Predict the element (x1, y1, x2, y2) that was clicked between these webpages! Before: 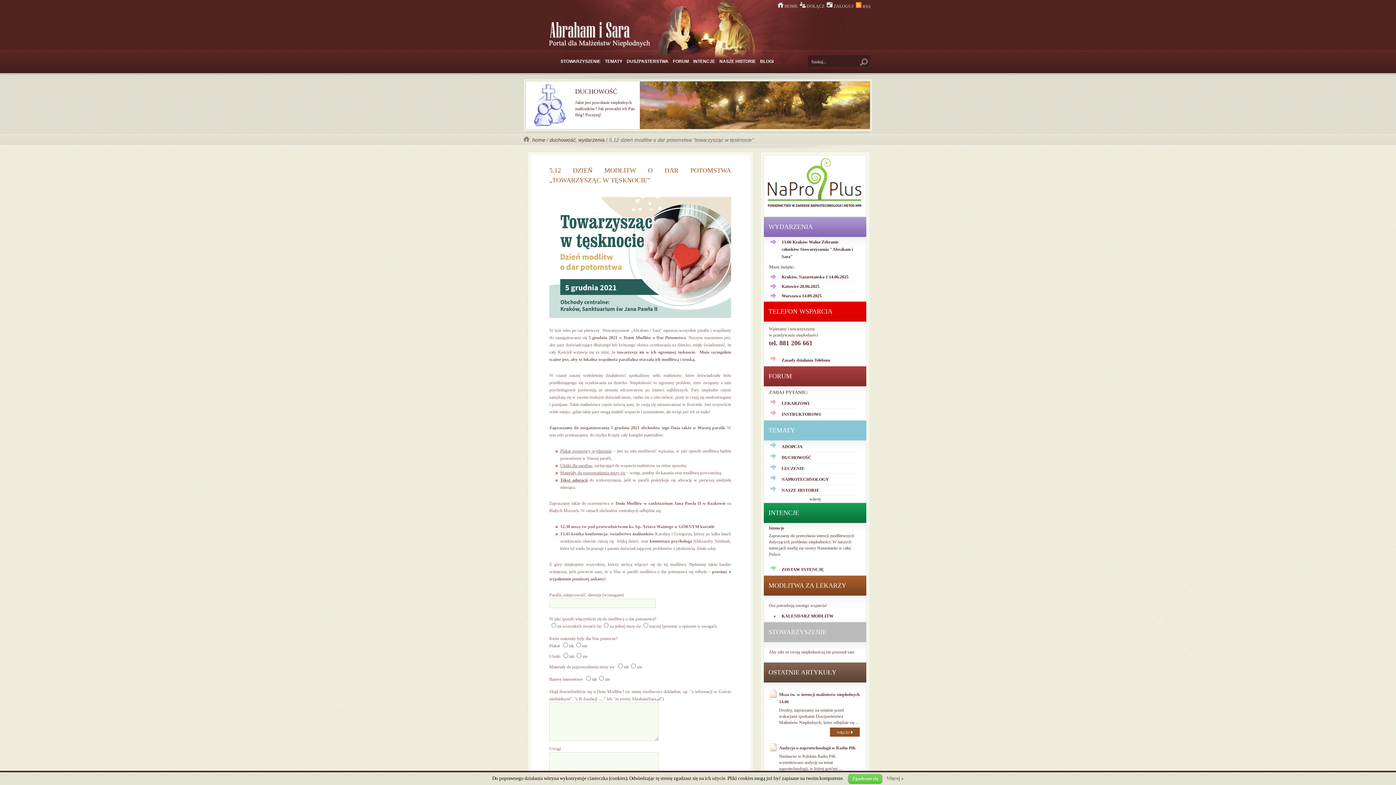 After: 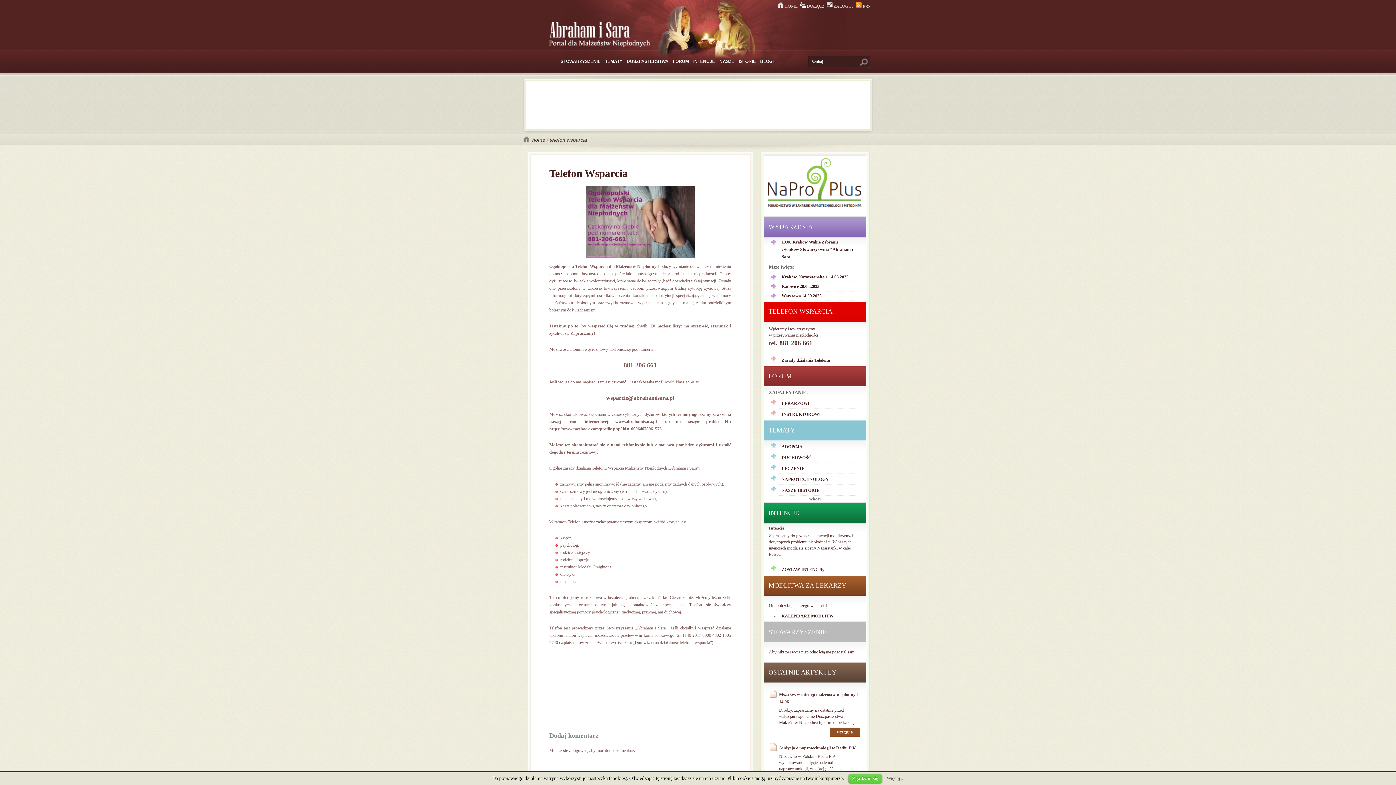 Action: label: TELEFON WSPARCIA bbox: (768, 308, 832, 315)